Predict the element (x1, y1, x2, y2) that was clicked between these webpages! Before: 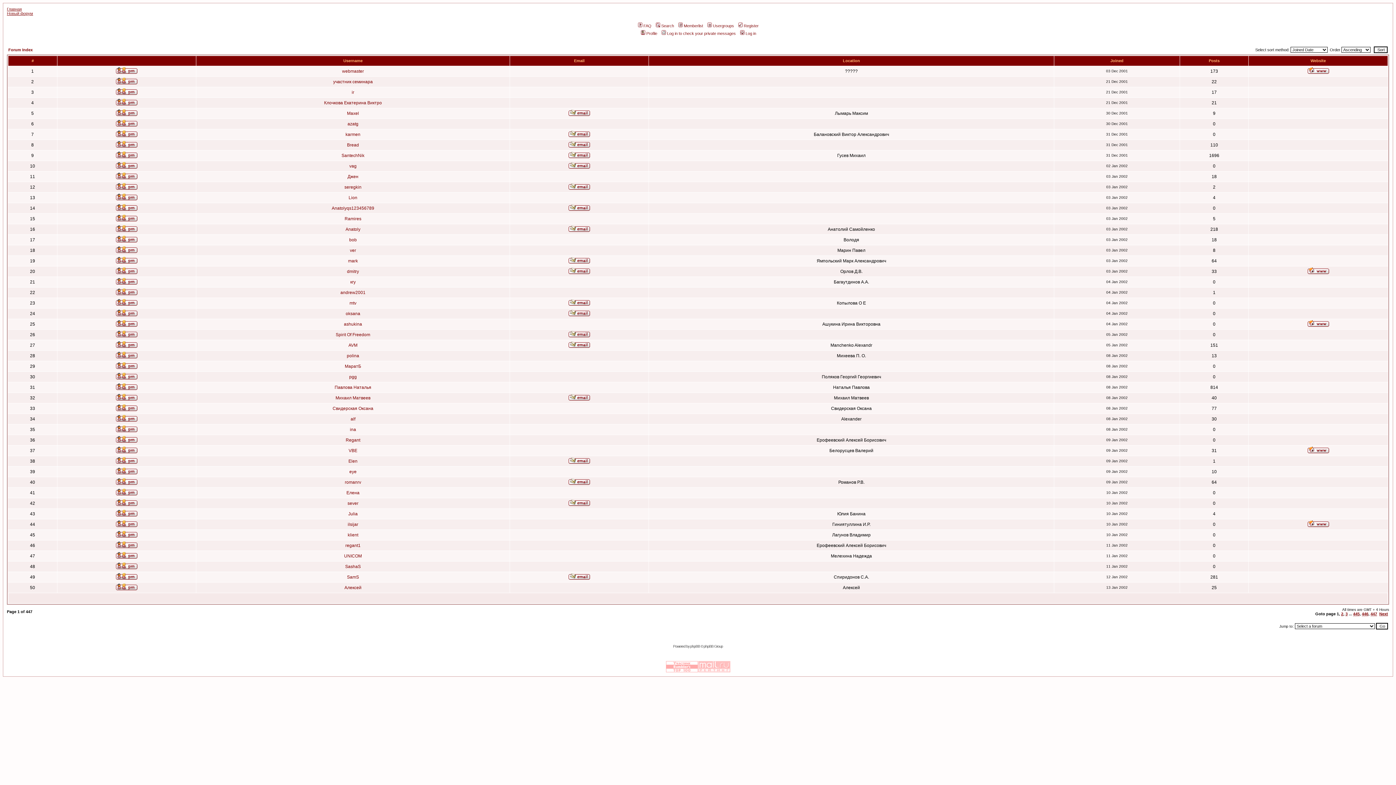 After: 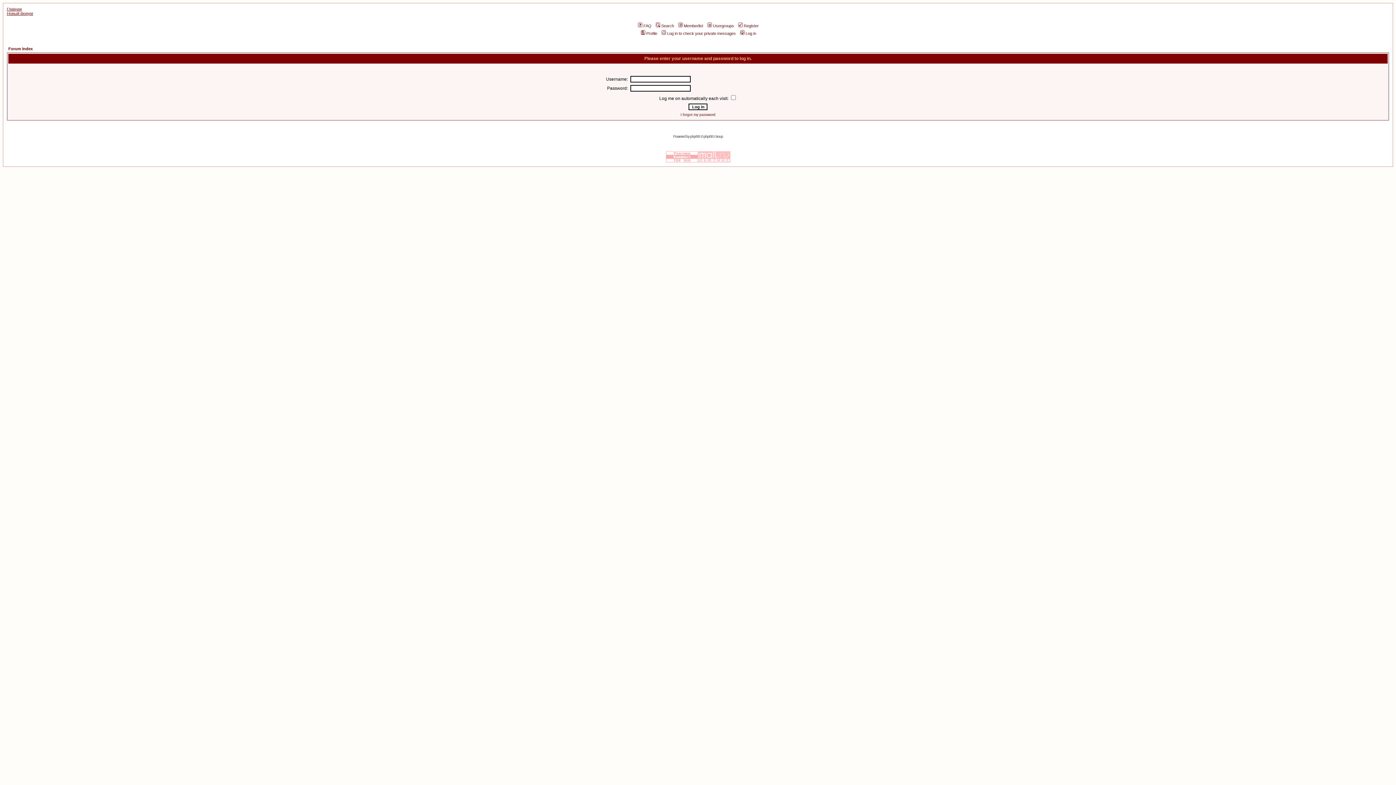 Action: bbox: (116, 511, 137, 517)